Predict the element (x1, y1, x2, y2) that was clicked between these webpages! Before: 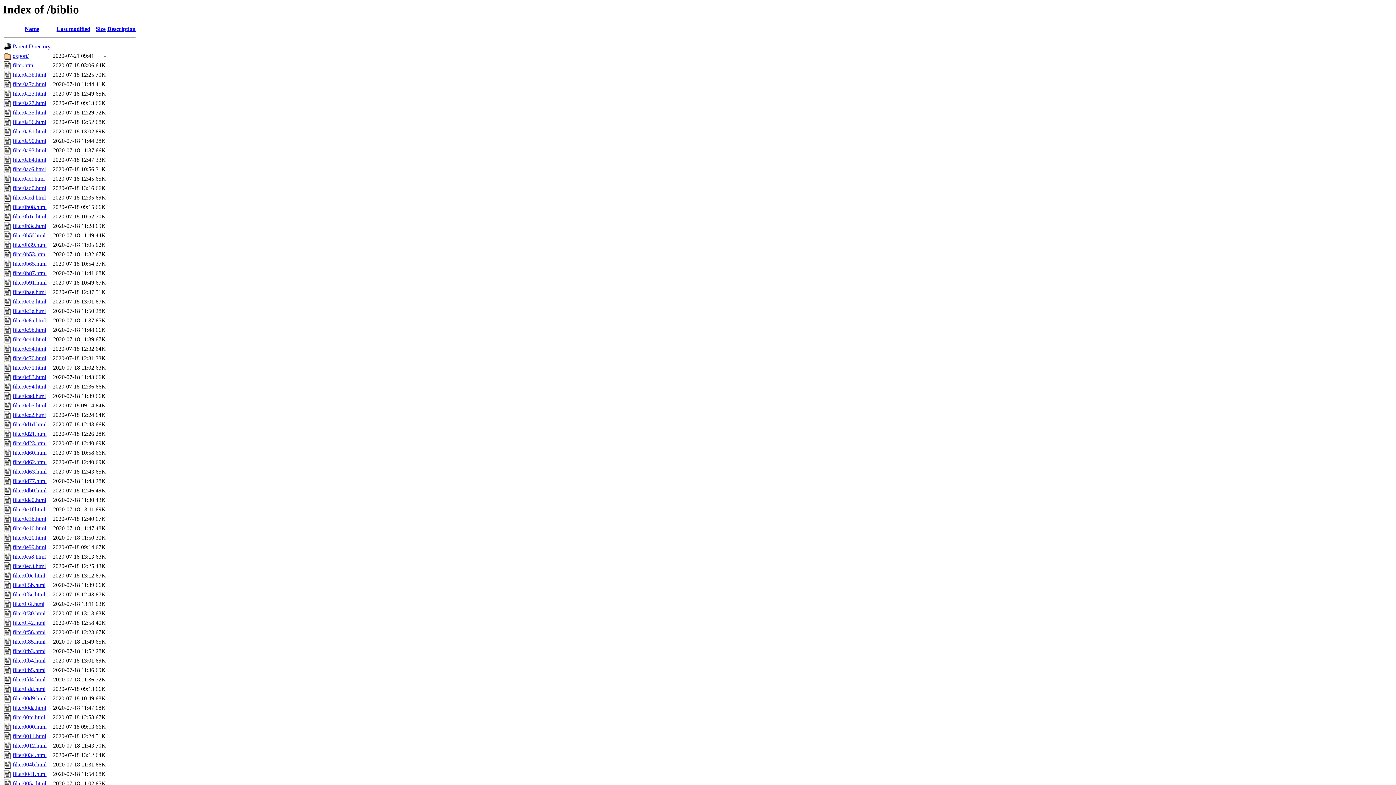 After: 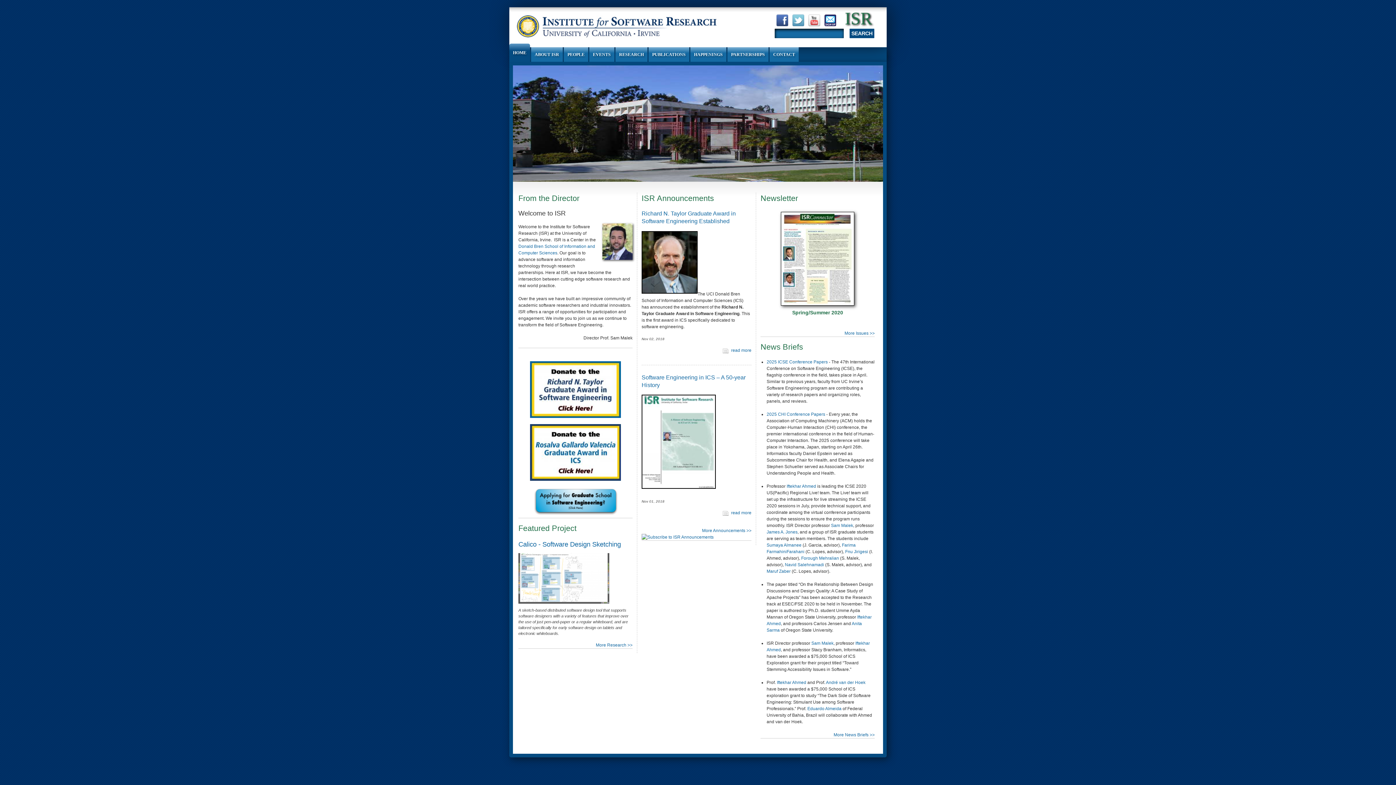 Action: bbox: (12, 43, 50, 49) label: Parent Directory